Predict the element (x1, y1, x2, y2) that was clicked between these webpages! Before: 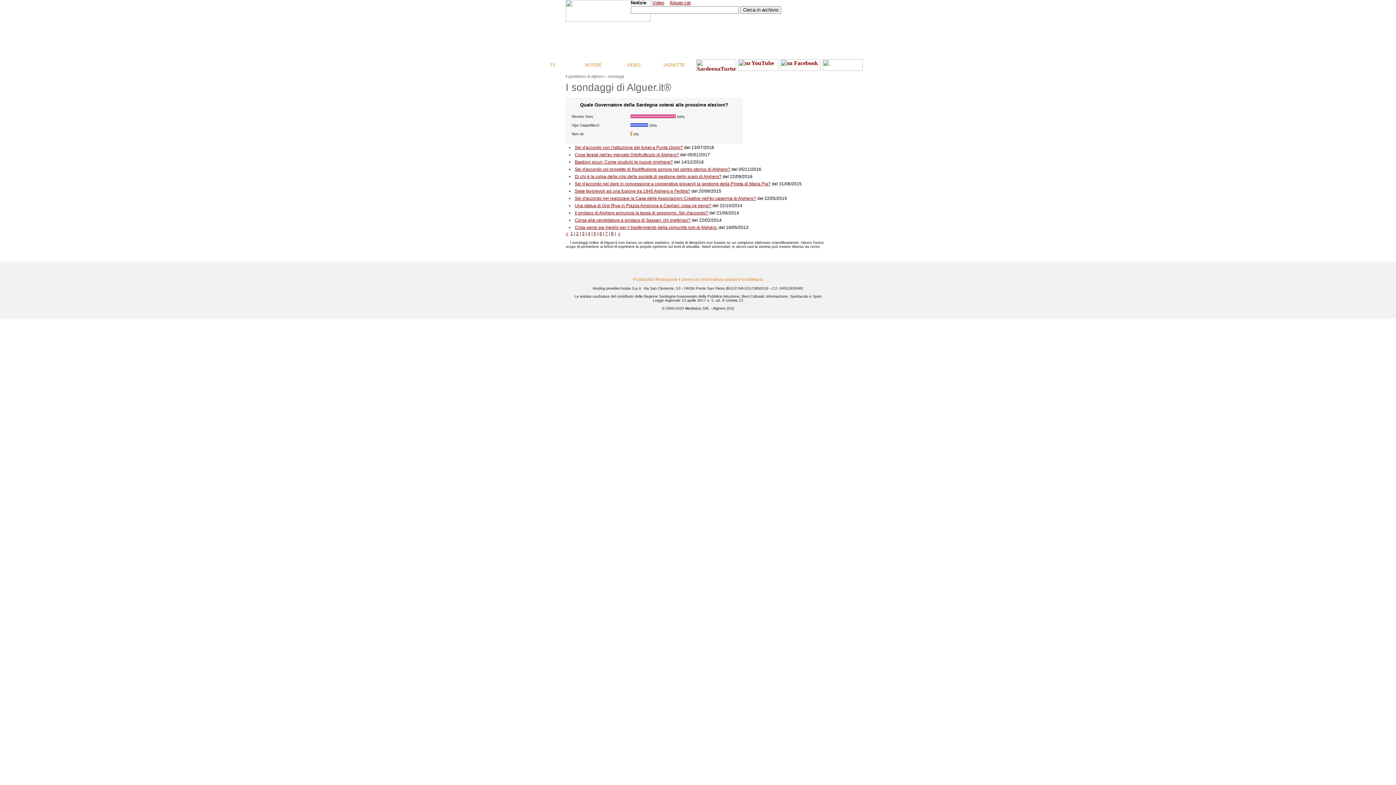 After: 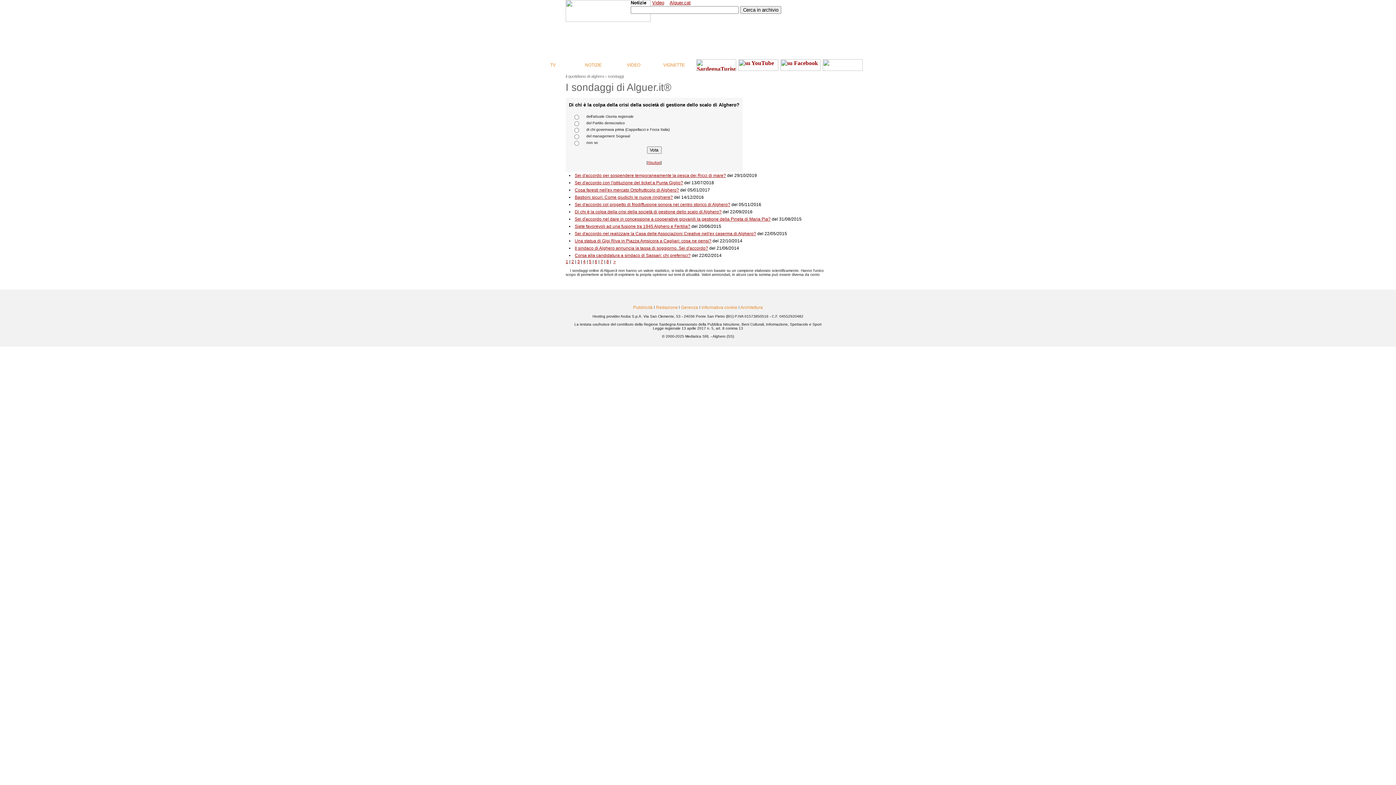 Action: bbox: (574, 174, 721, 179) label: Di chi è la colpa della crisi della società di gestione dello scalo di Alghero?